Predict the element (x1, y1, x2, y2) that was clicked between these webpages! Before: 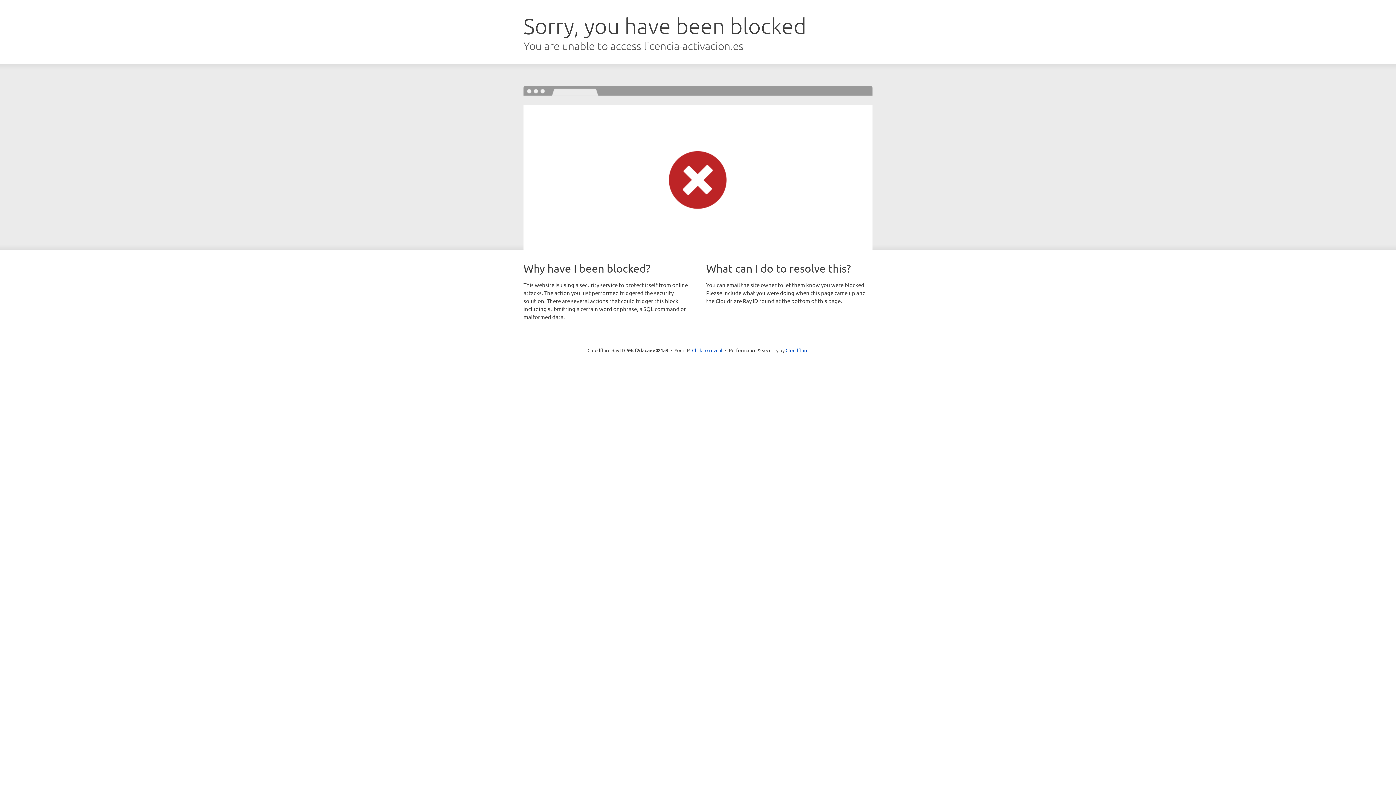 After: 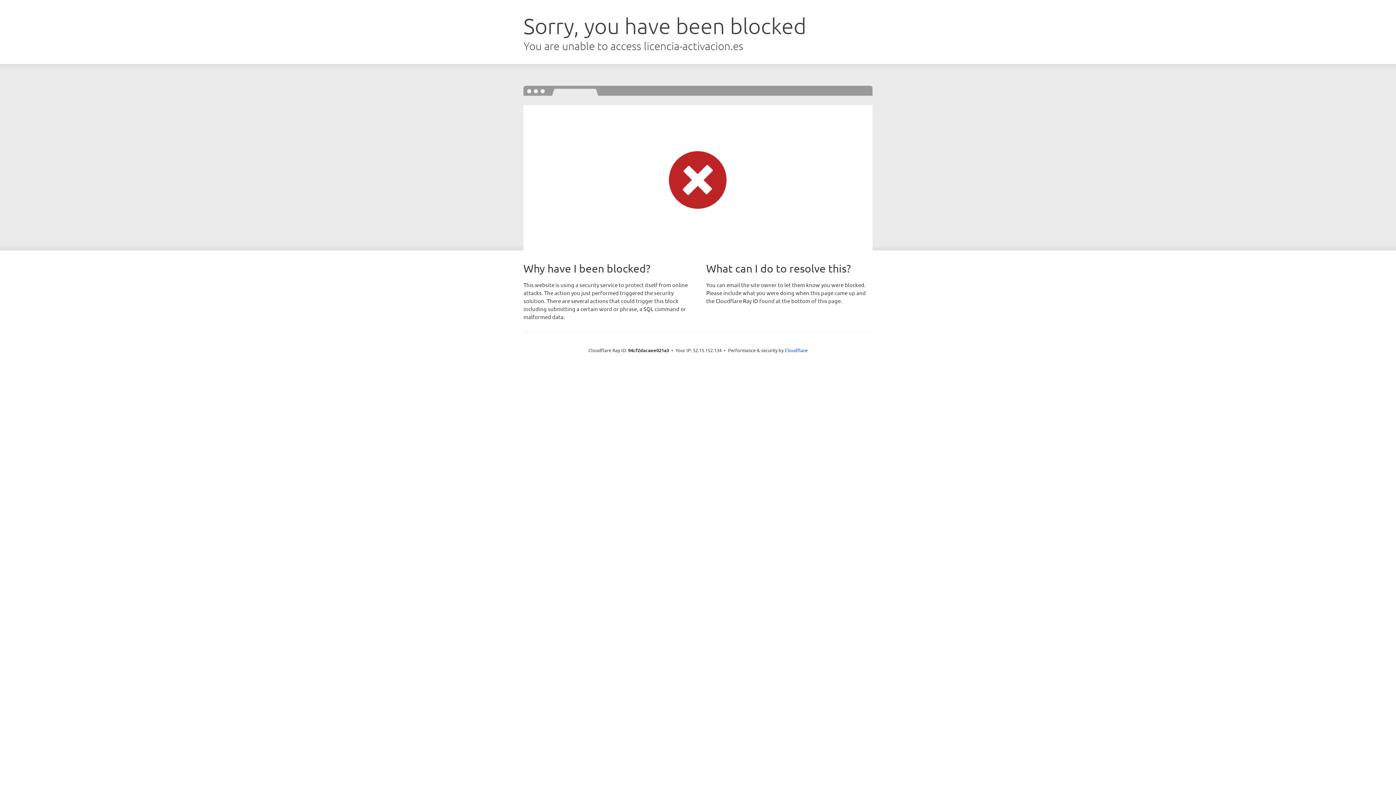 Action: label: Click to reveal bbox: (692, 346, 722, 353)